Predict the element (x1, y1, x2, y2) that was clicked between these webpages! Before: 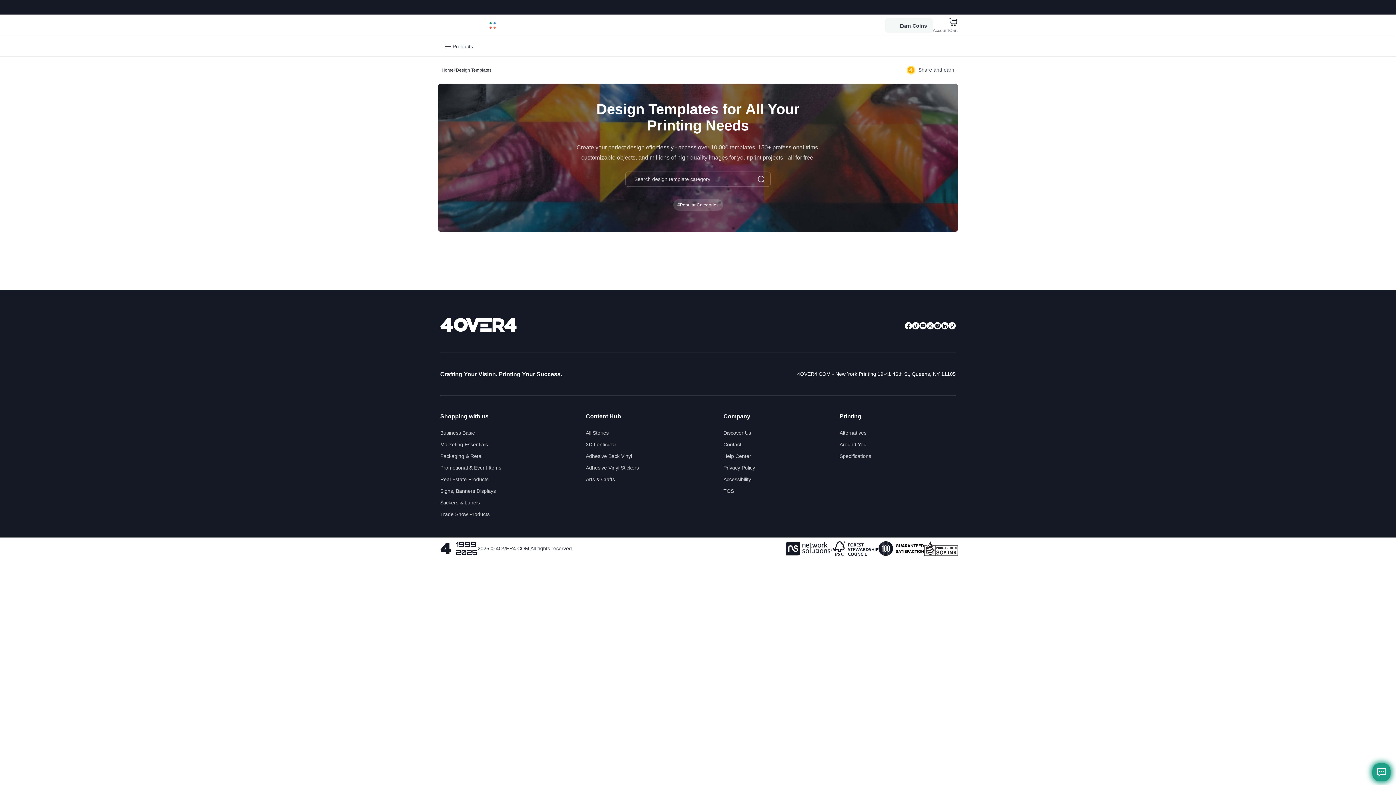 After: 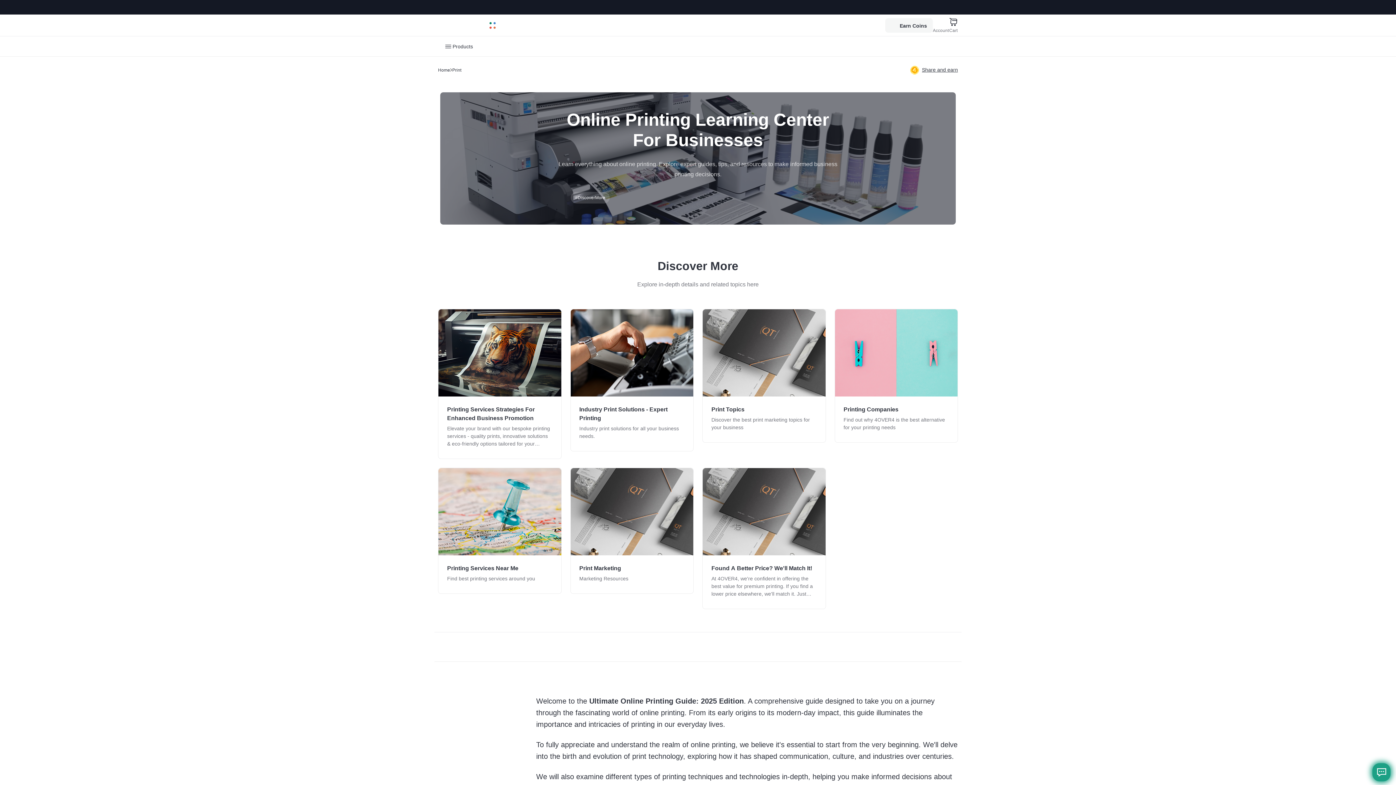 Action: bbox: (841, 39, 895, 53) label: Online Printing